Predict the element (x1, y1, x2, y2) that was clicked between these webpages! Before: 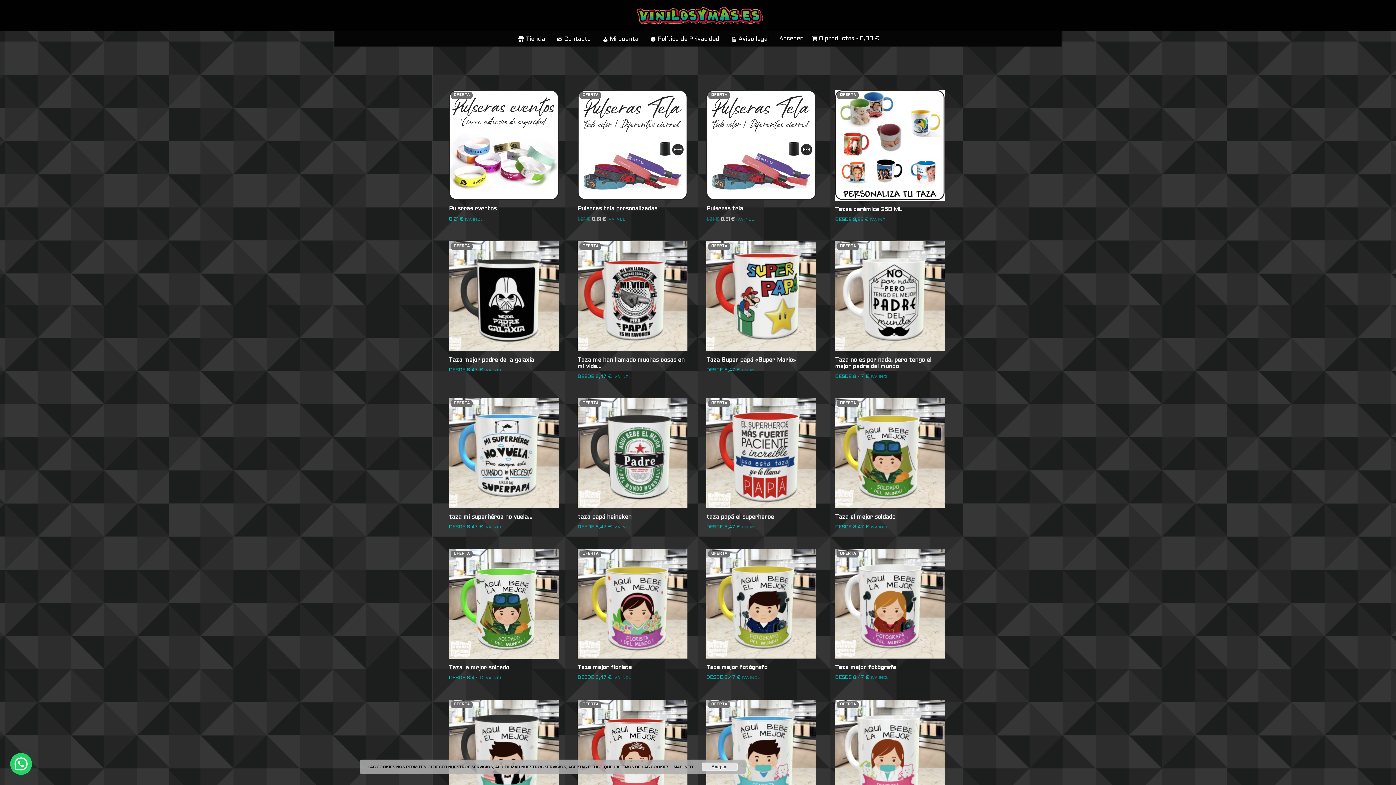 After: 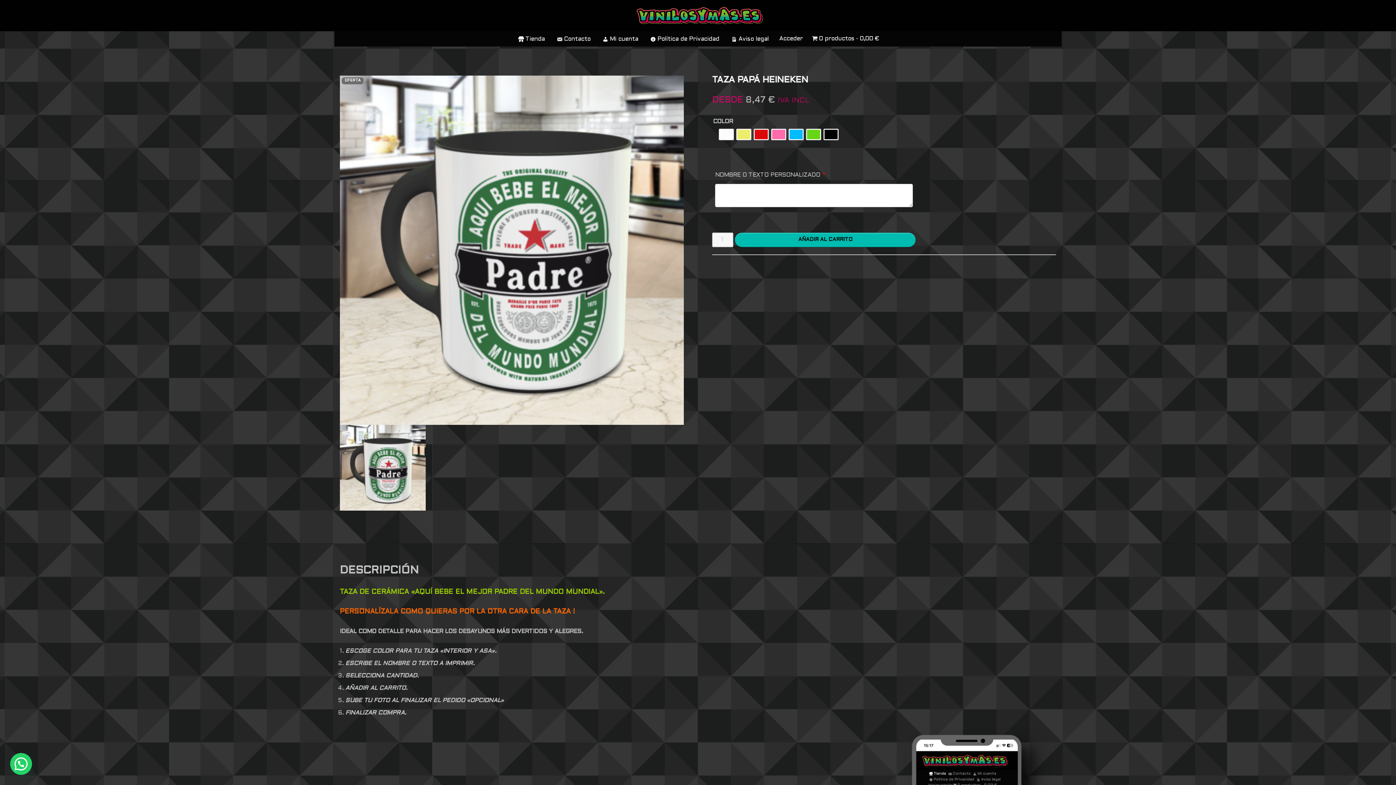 Action: label: OFERTA
taza papá heineken
DESDE 8,47 € IVA INCL bbox: (577, 398, 687, 532)